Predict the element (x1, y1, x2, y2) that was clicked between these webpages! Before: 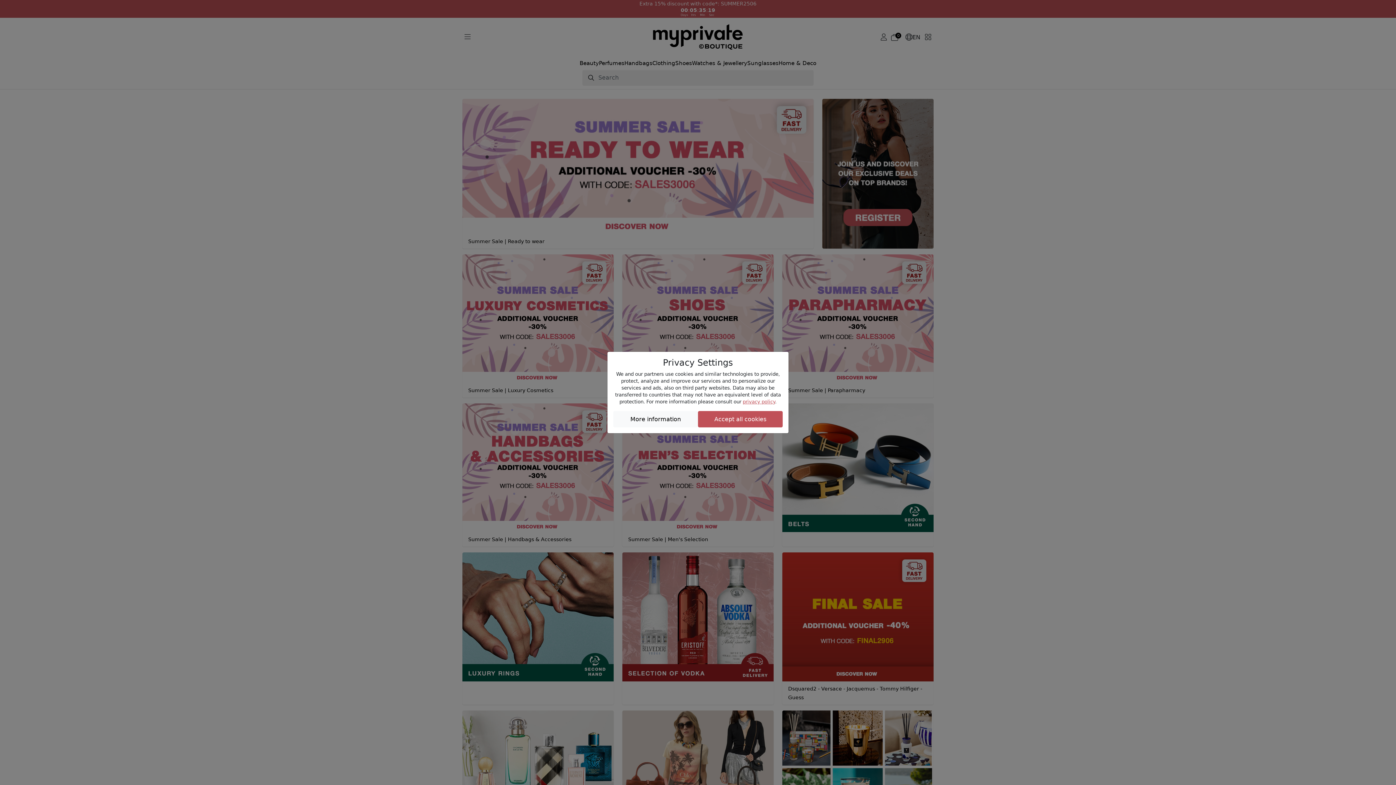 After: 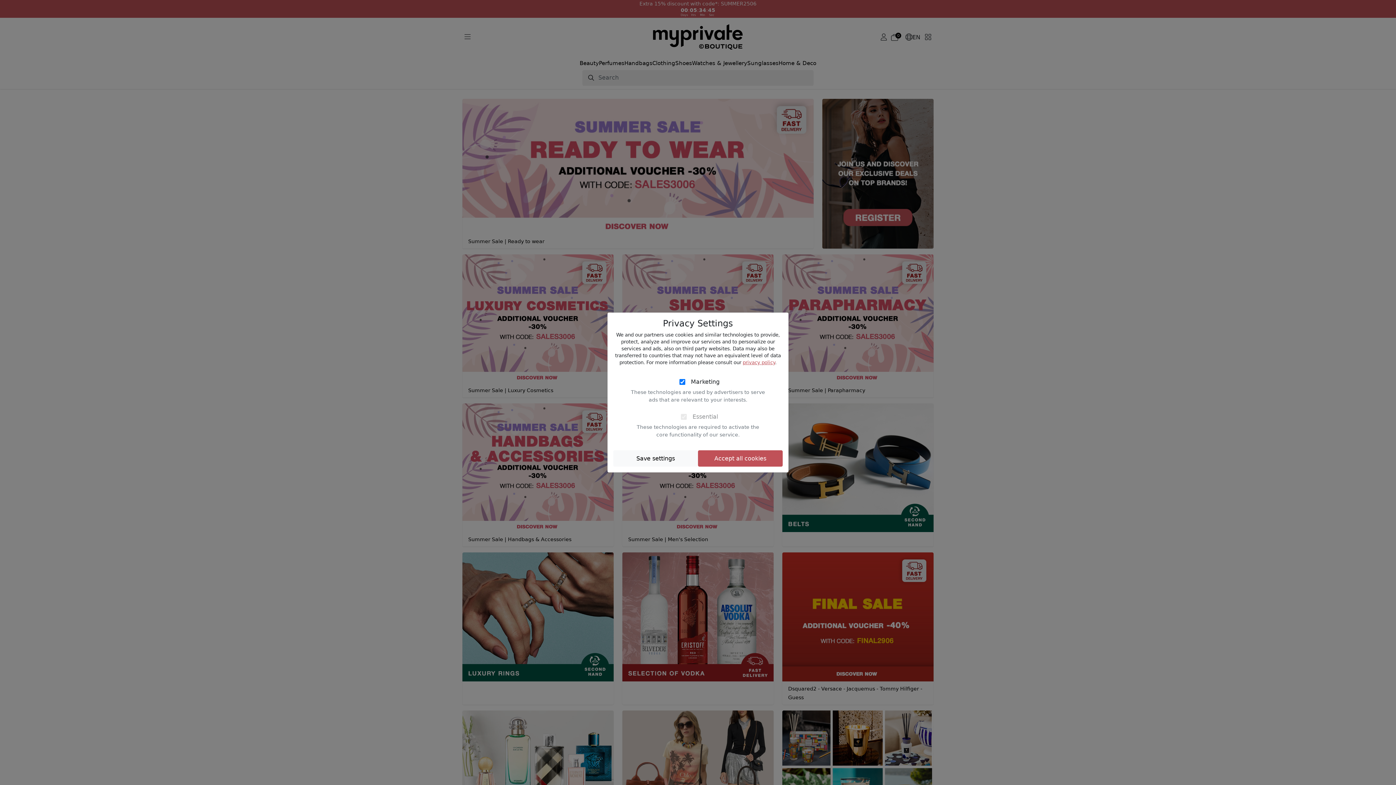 Action: label: More information bbox: (613, 411, 698, 427)